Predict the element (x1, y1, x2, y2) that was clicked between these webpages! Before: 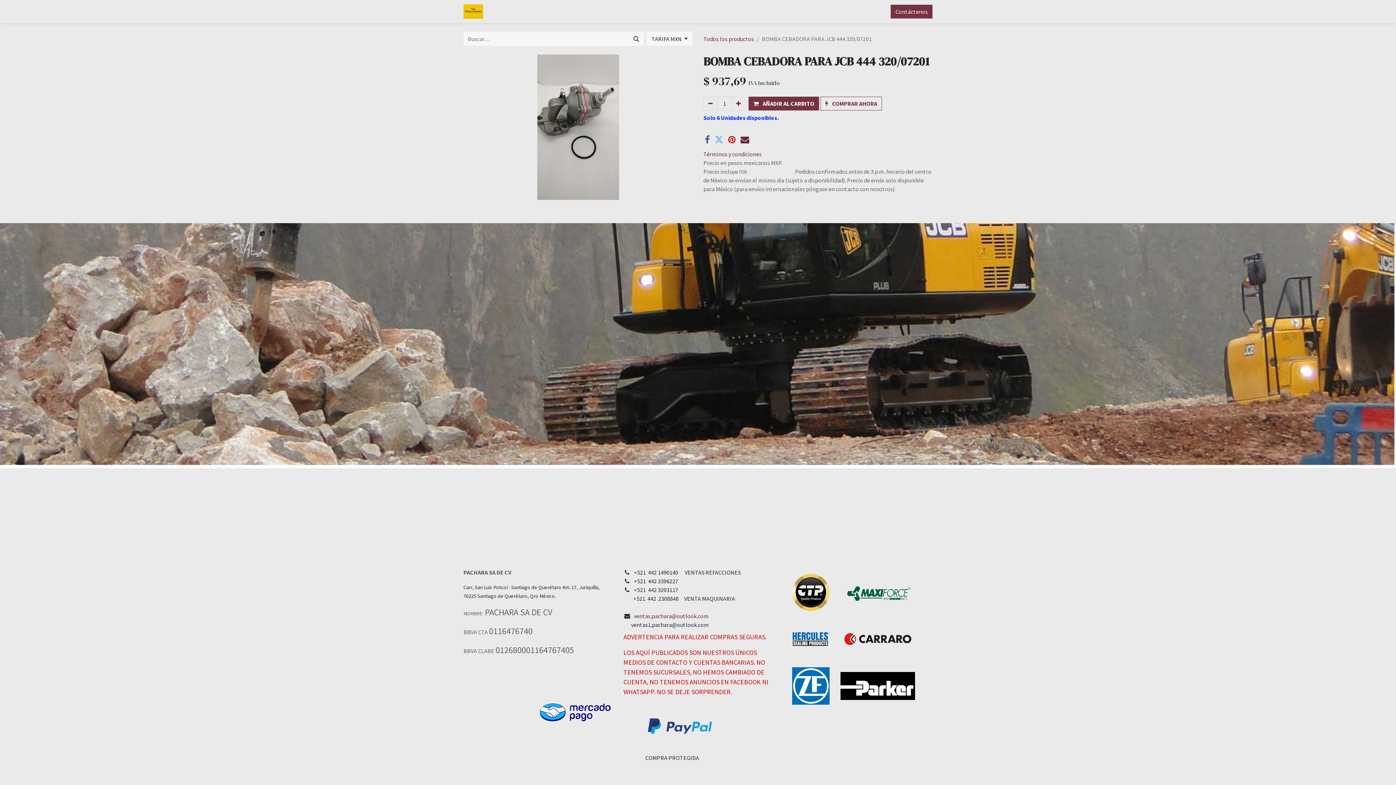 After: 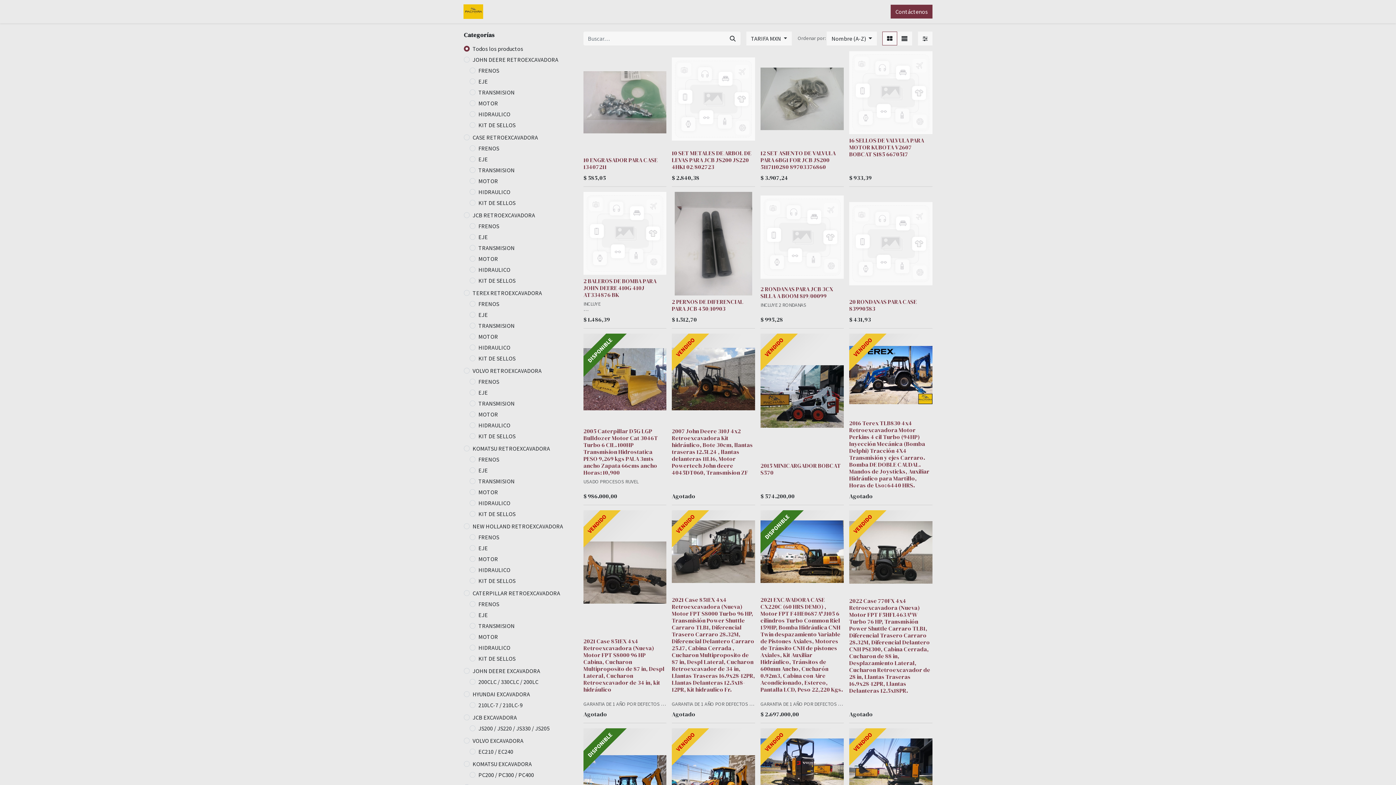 Action: bbox: (628, 32, 644, 45) label: Búsqueda